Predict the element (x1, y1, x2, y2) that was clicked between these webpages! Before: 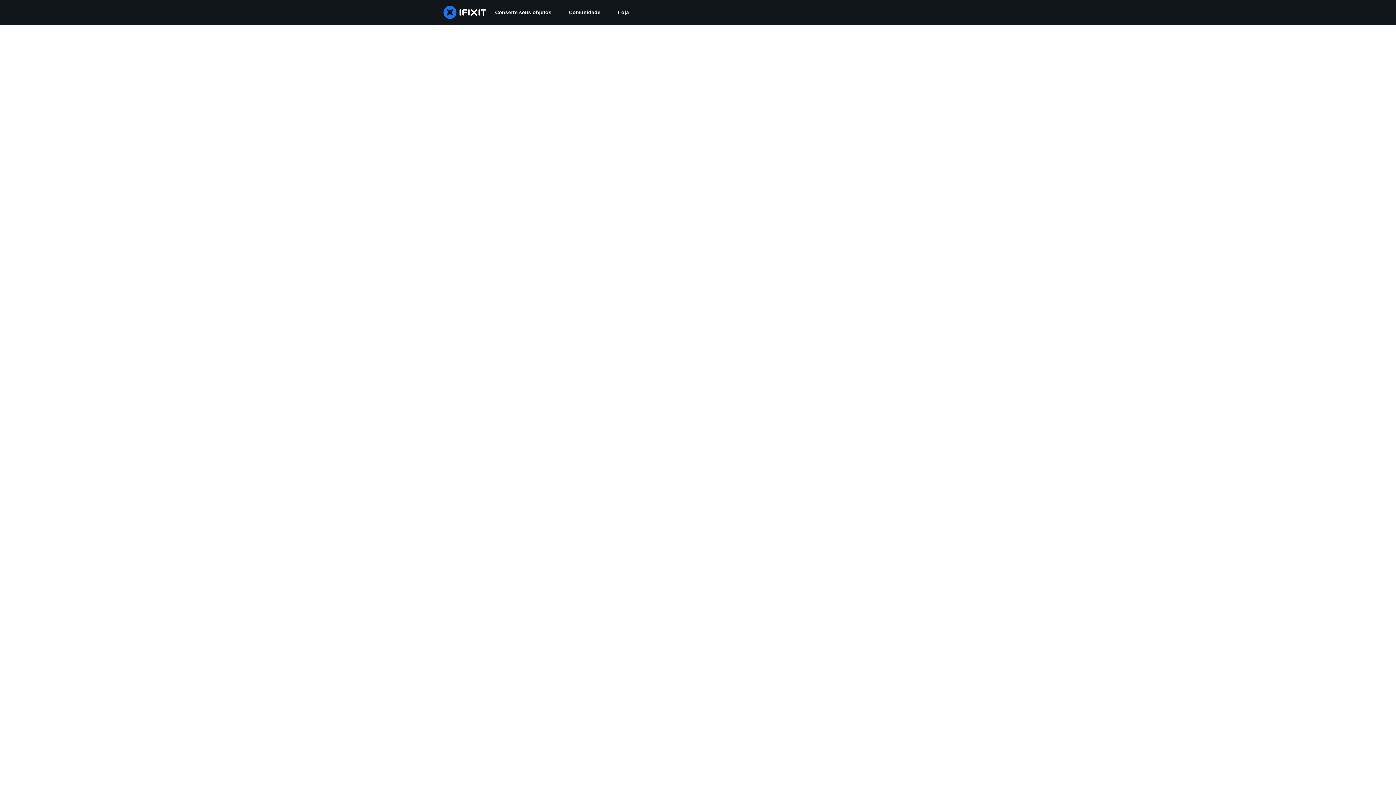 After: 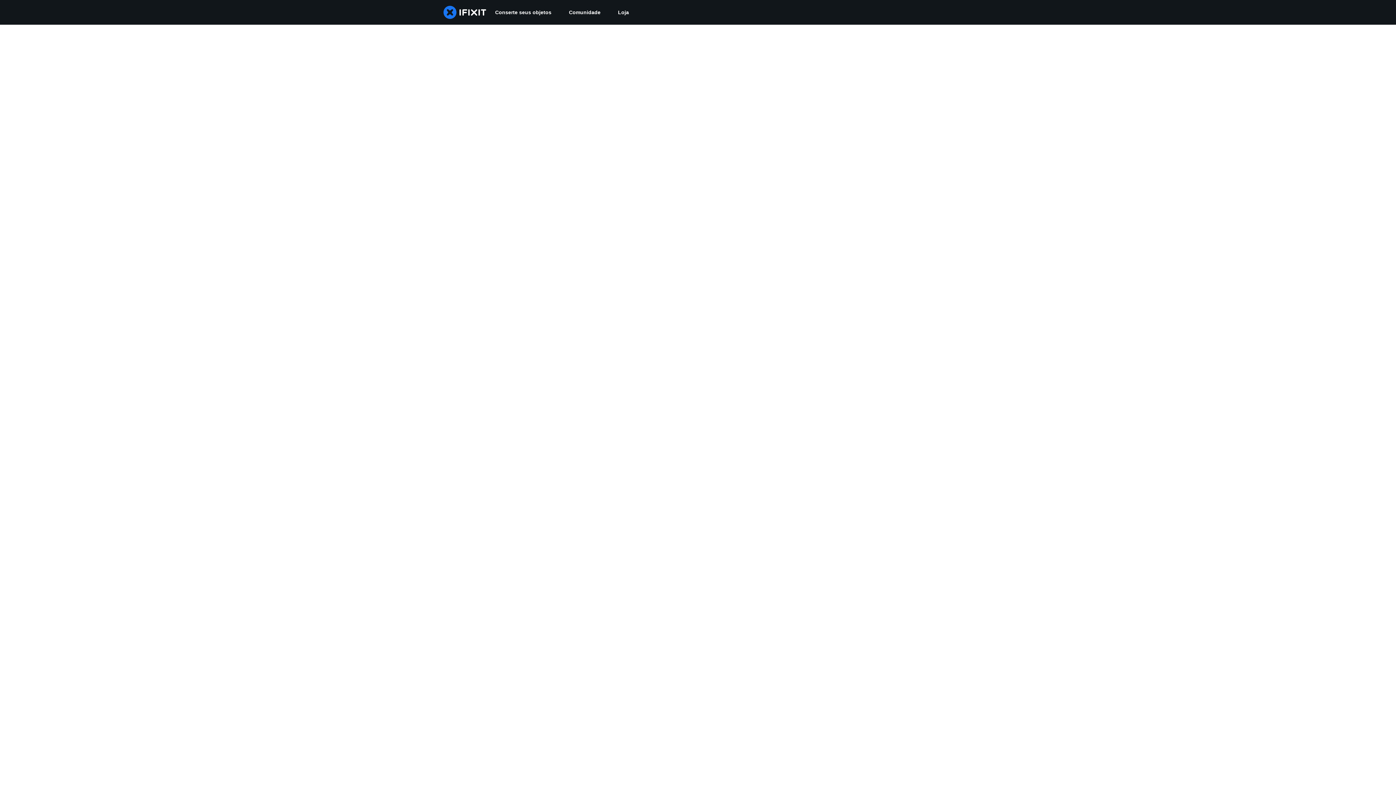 Action: bbox: (560, 0, 609, 24) label: Comunidade